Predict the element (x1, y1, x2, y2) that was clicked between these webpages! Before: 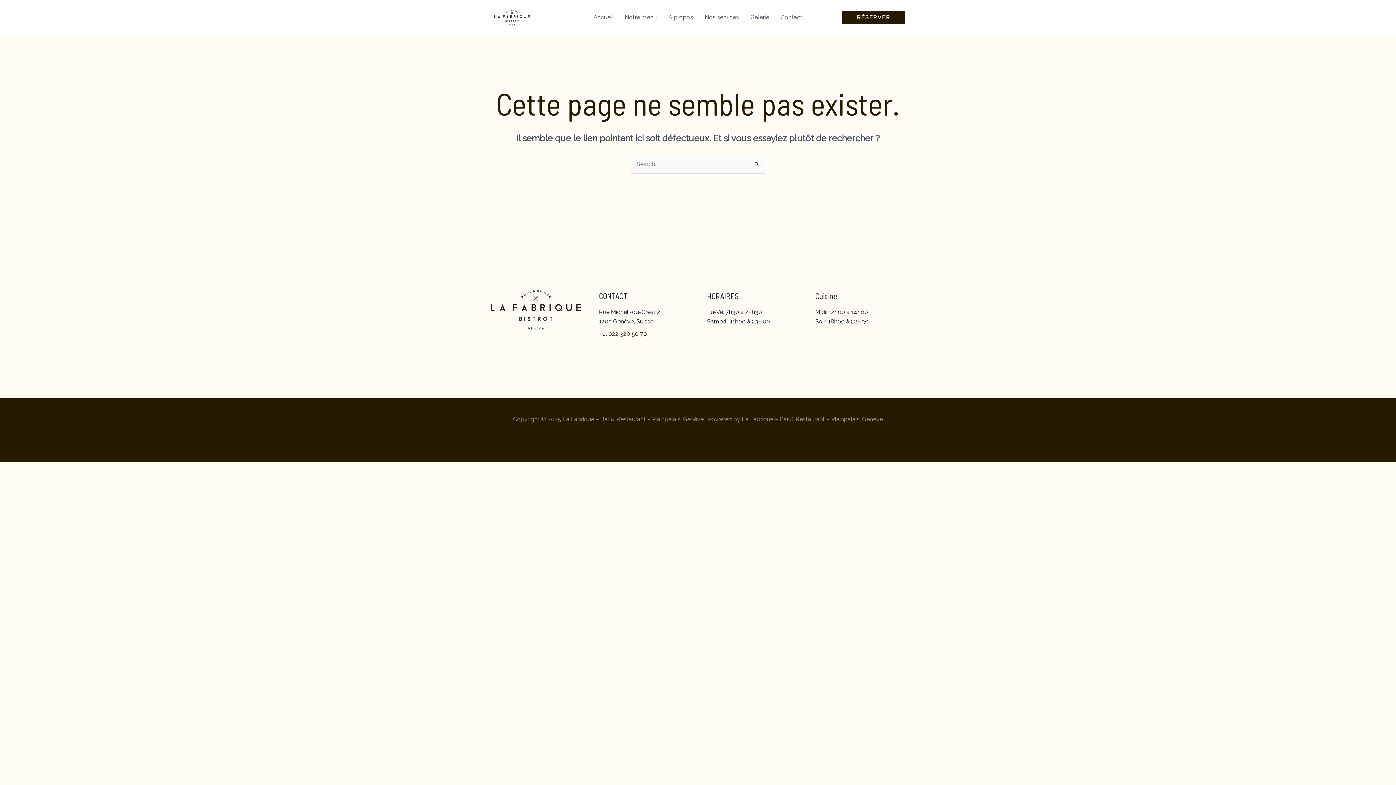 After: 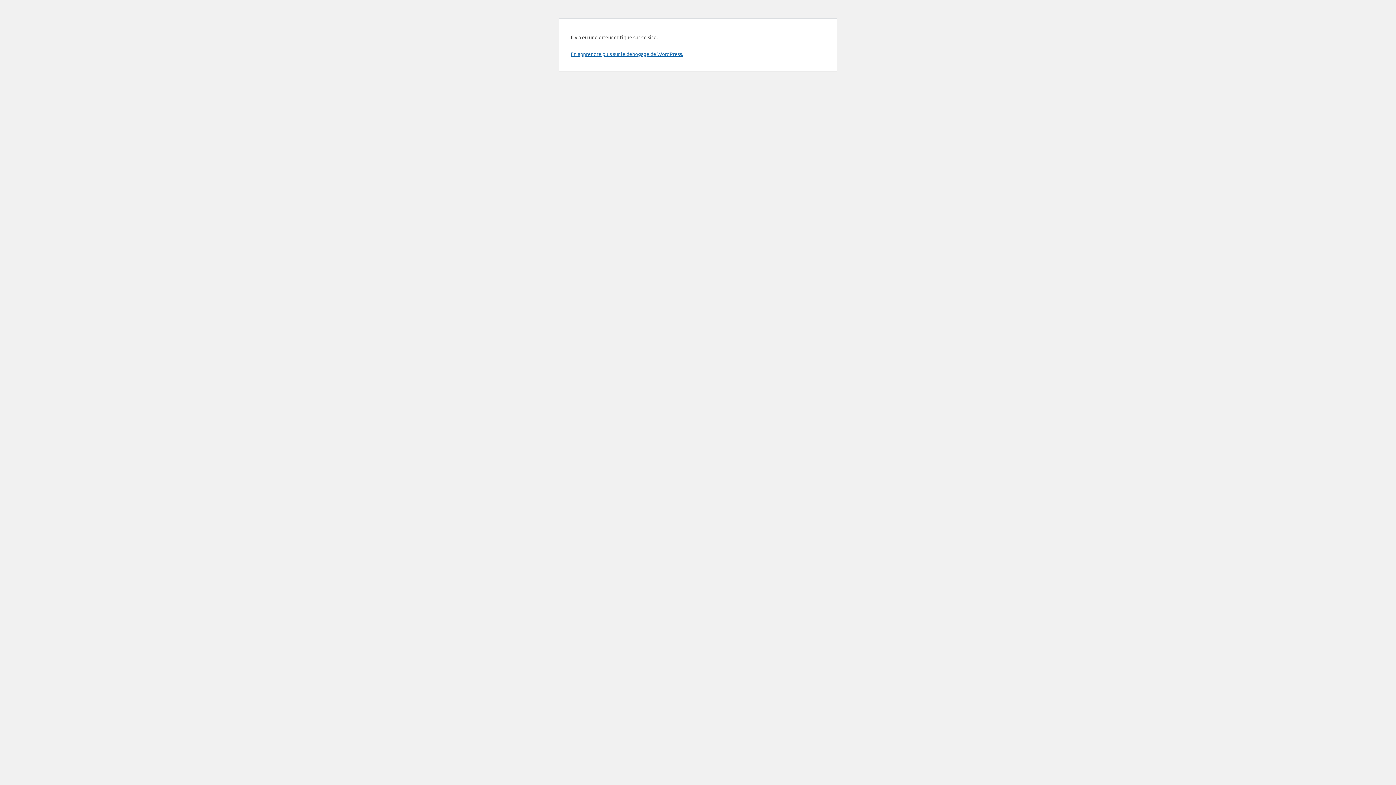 Action: label: Notre menu bbox: (619, 4, 662, 30)